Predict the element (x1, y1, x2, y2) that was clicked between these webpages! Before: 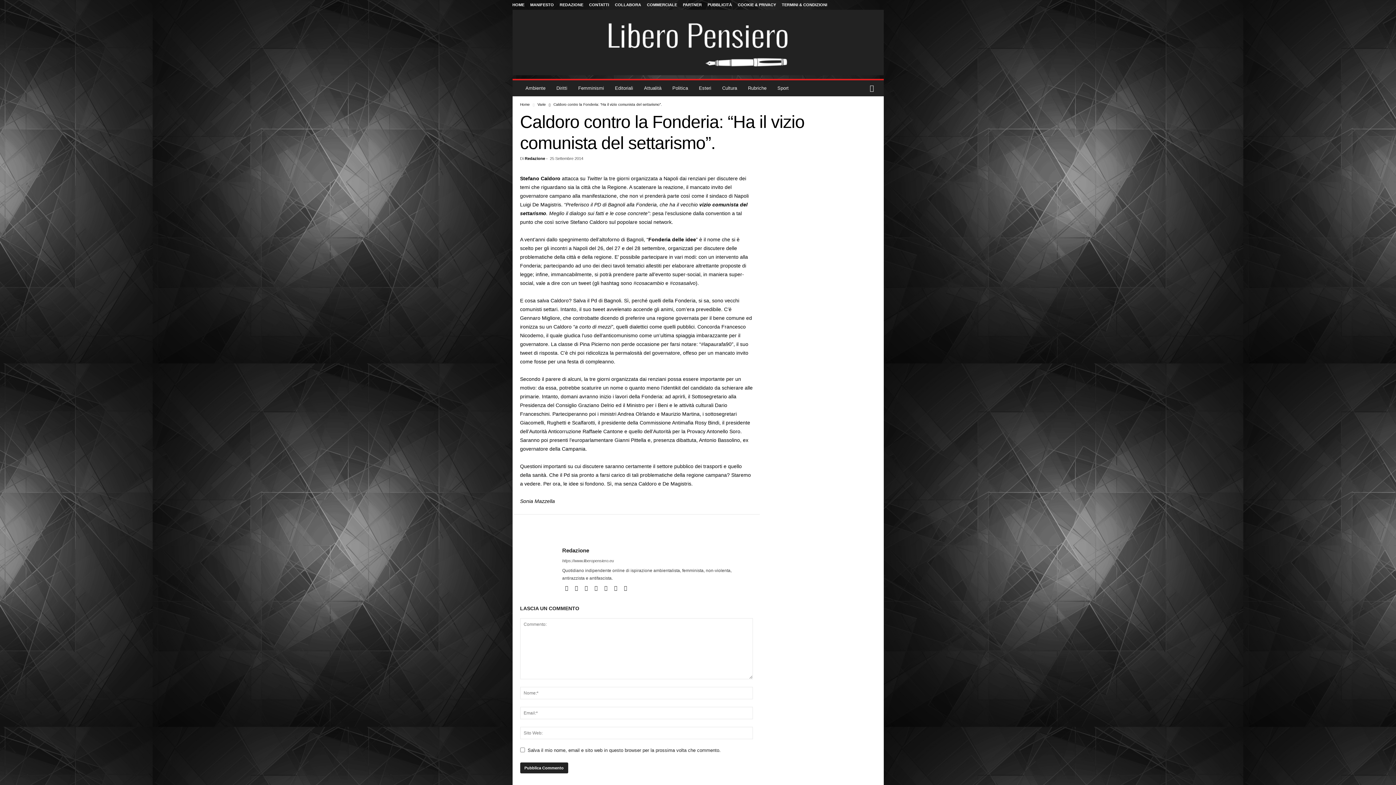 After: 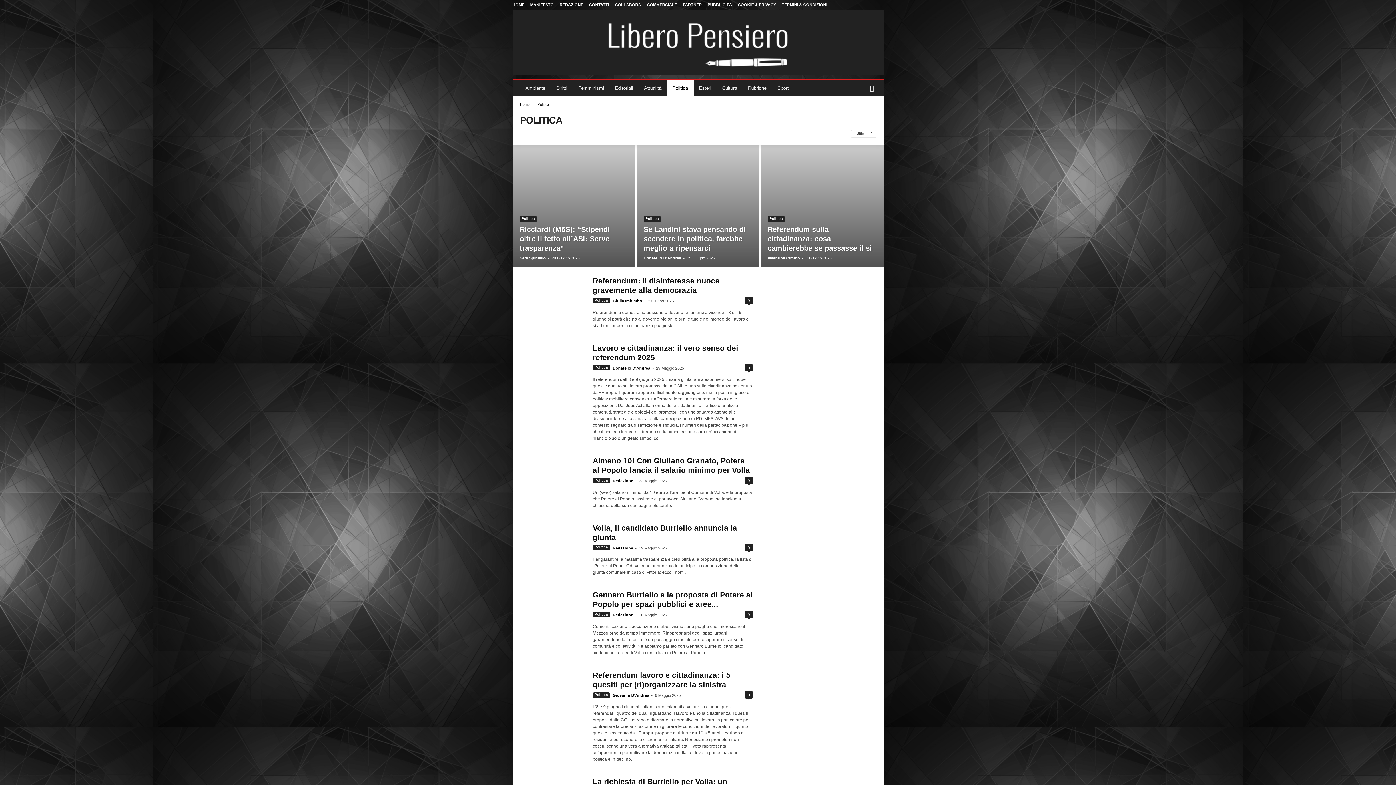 Action: bbox: (667, 80, 693, 96) label: Politica